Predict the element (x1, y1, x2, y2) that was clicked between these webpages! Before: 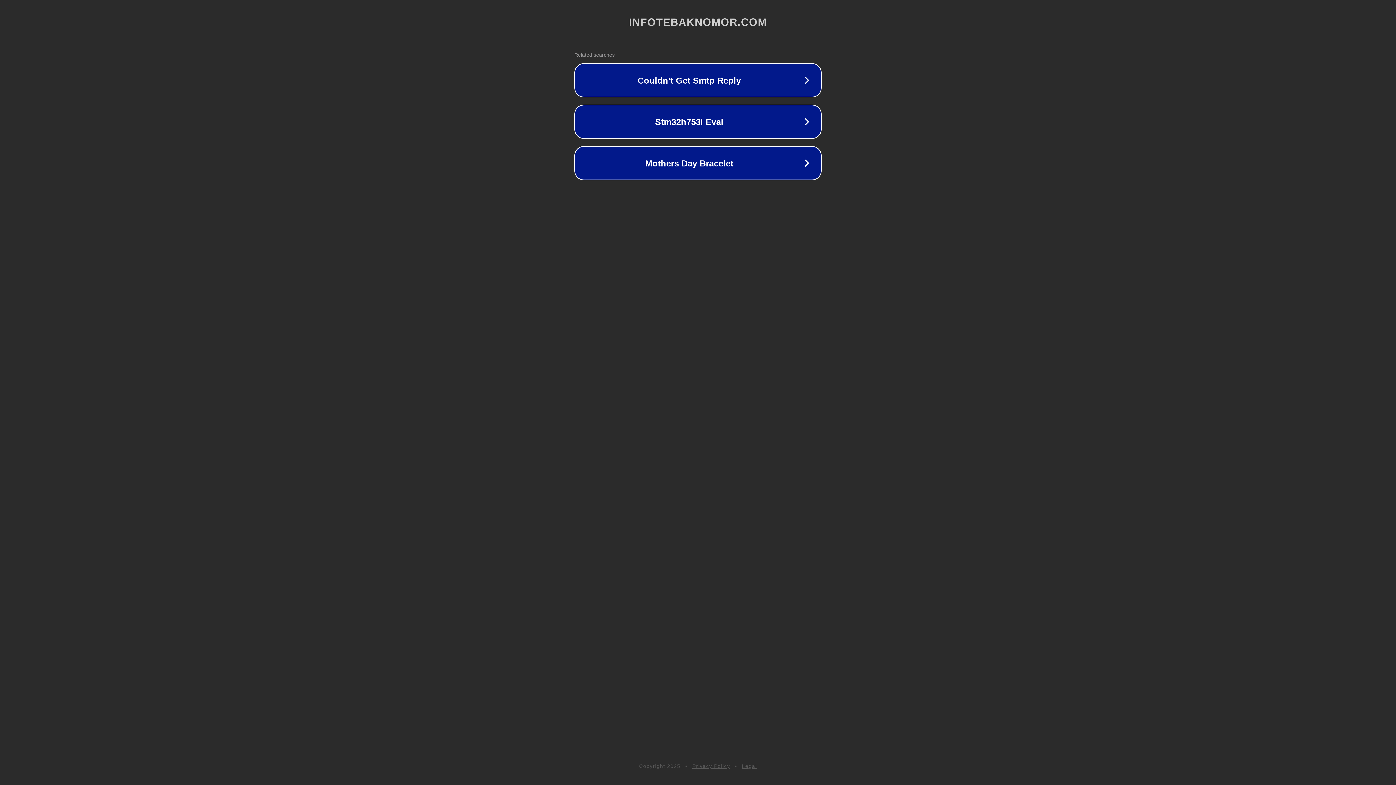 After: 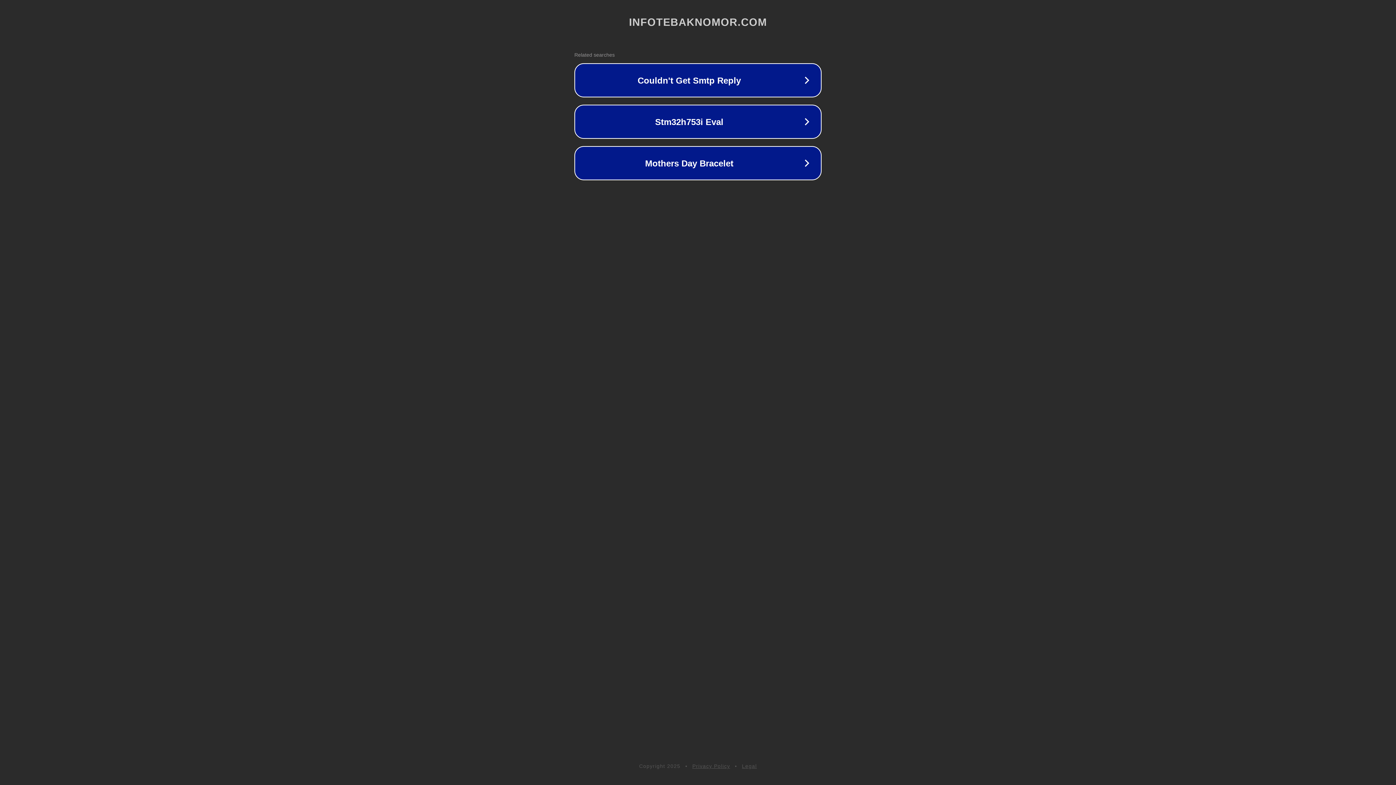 Action: bbox: (692, 763, 730, 769) label: Privacy Policy